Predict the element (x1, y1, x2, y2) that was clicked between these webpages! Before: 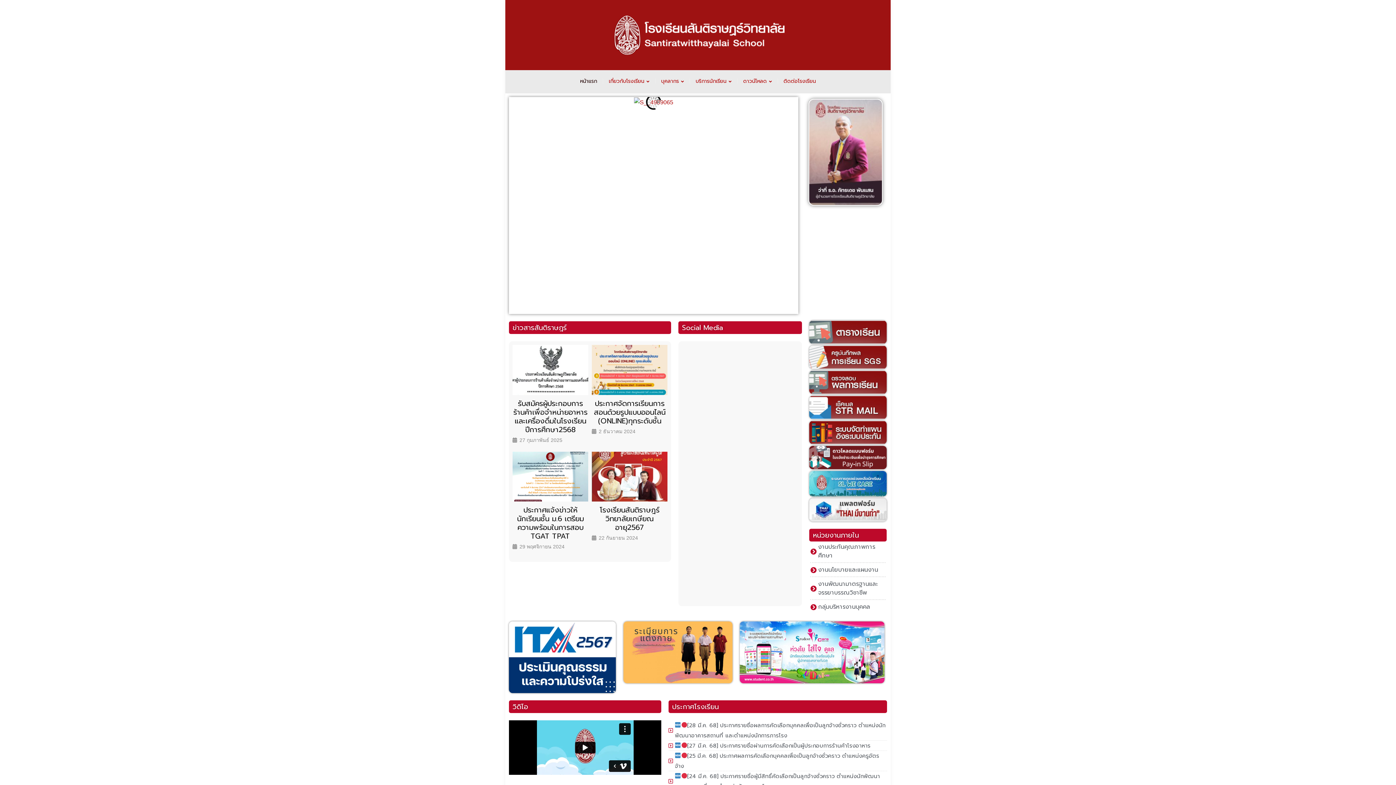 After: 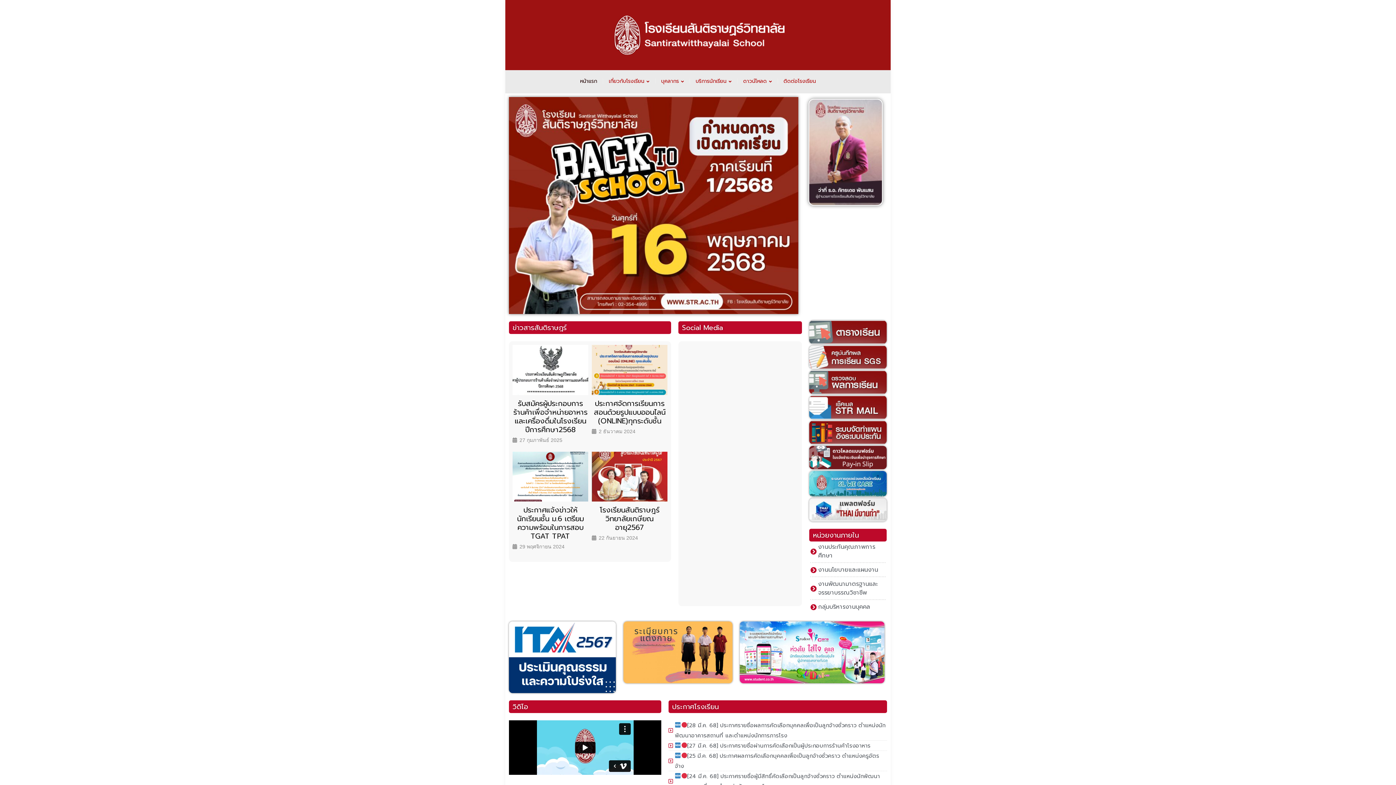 Action: label: งานนโยบายและแผนงาน bbox: (810, 565, 885, 574)